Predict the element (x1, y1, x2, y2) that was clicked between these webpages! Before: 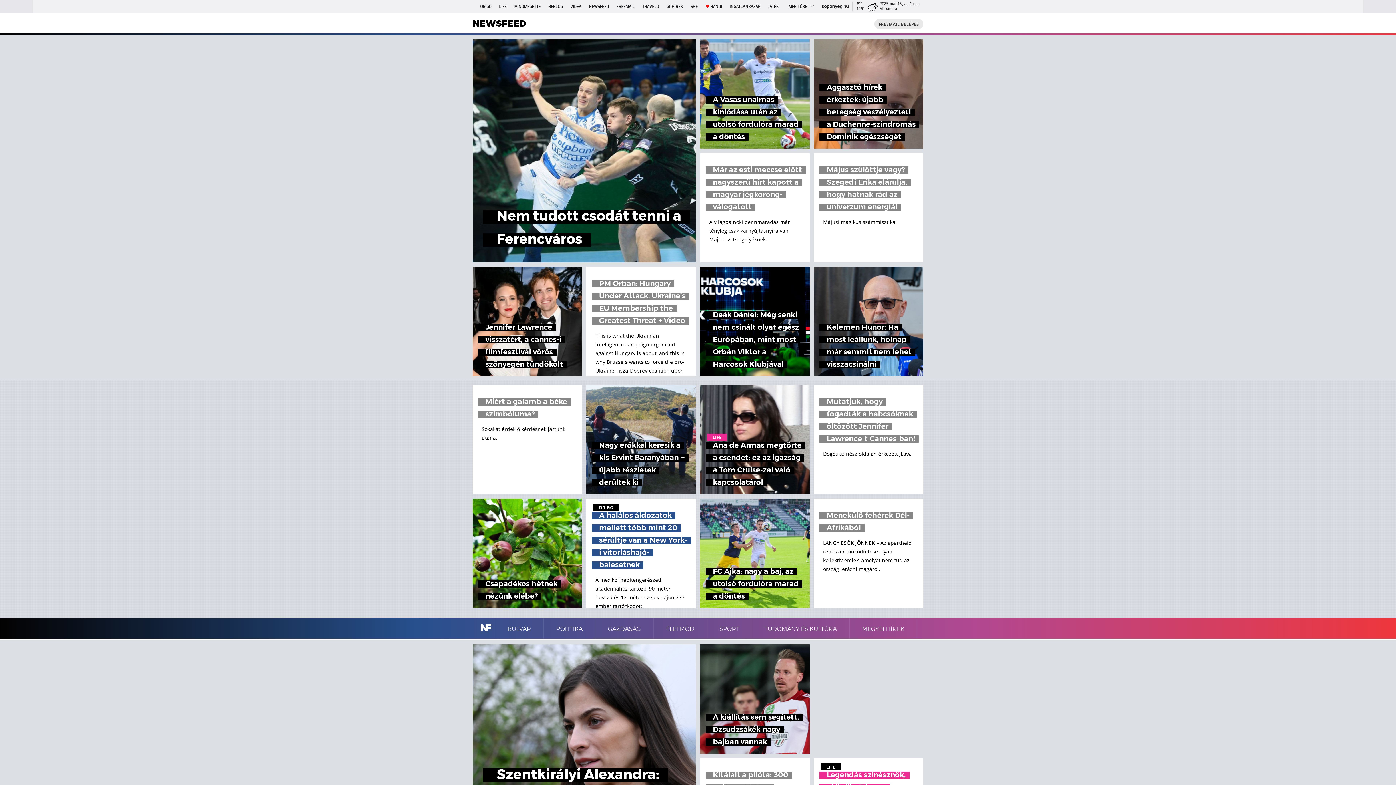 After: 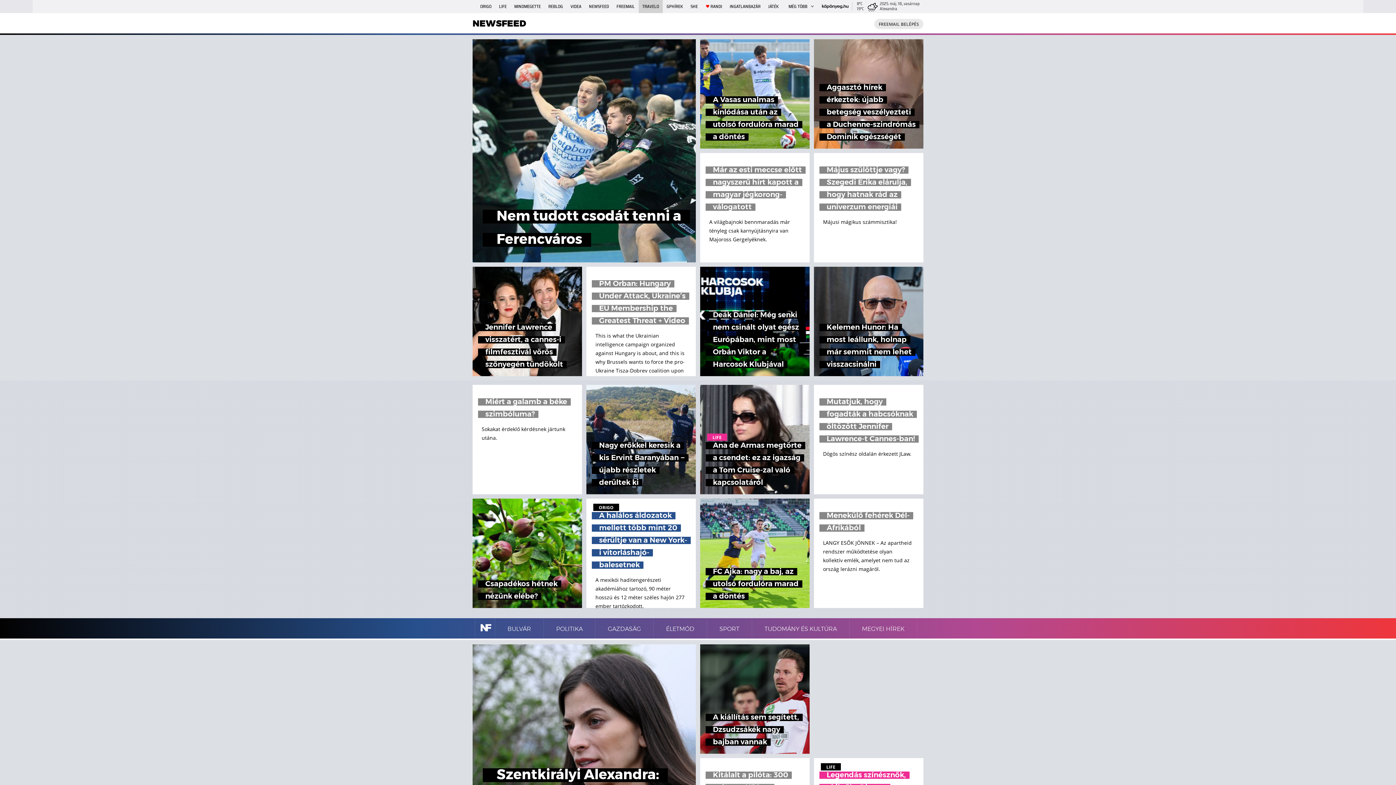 Action: bbox: (638, 0, 662, 13) label: TRAVELO